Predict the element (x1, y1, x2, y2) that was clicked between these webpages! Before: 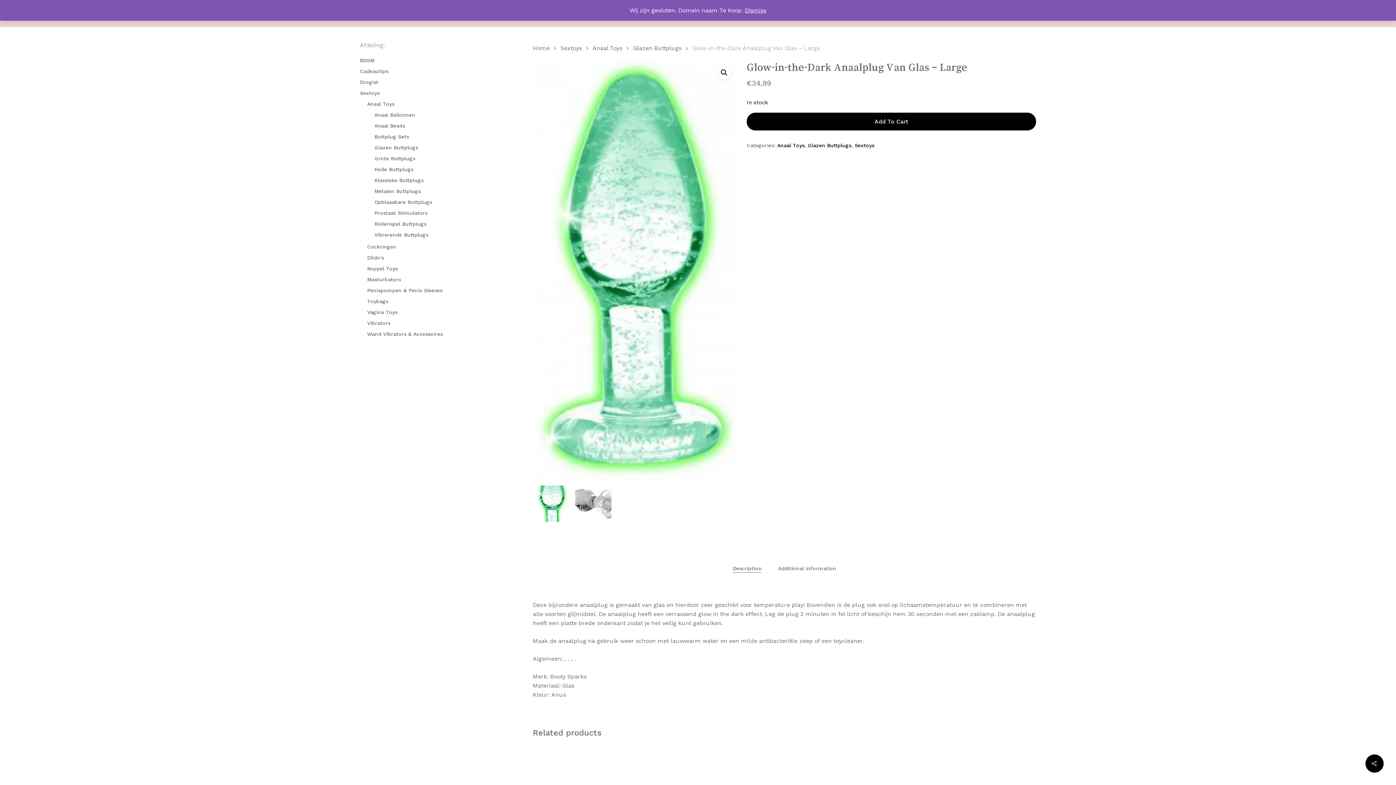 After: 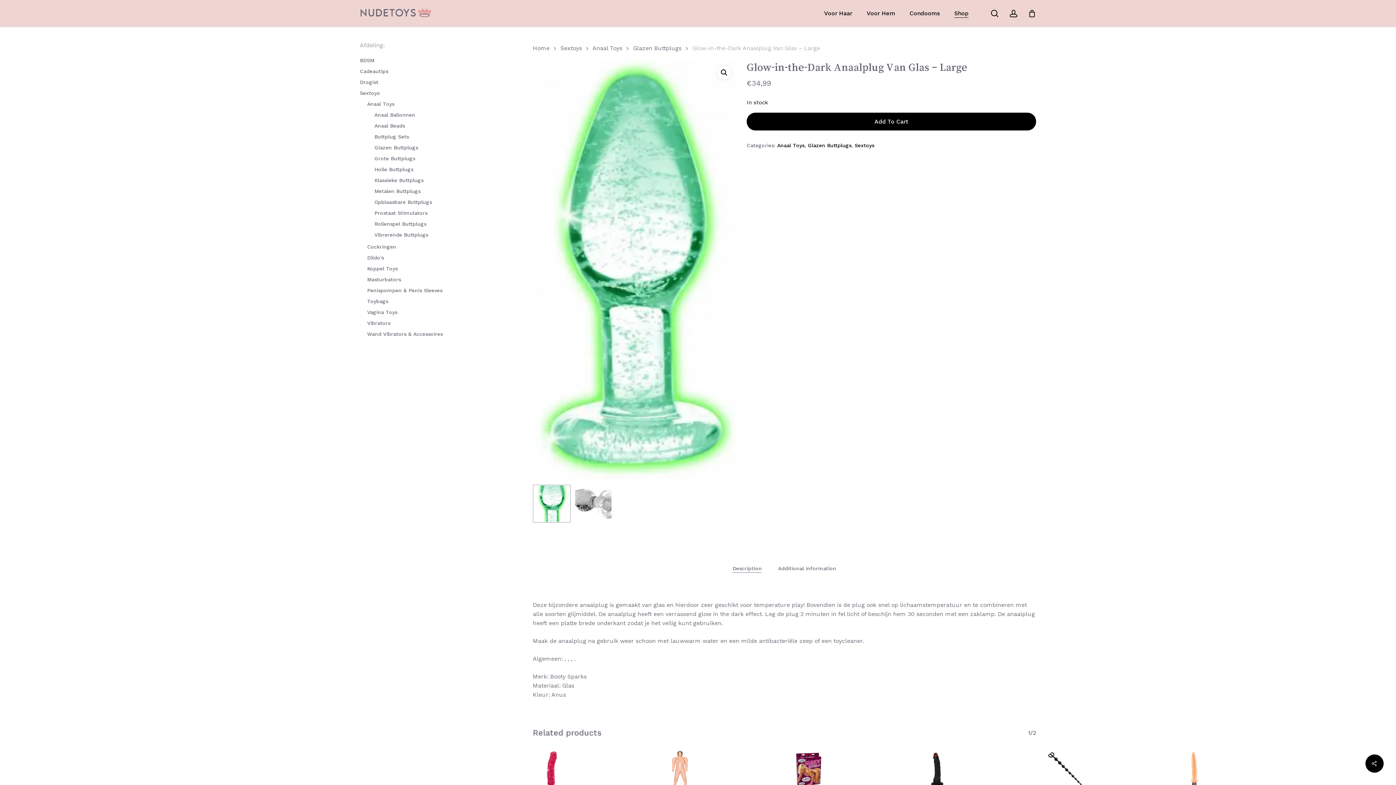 Action: bbox: (745, 6, 766, 13) label: Dismiss